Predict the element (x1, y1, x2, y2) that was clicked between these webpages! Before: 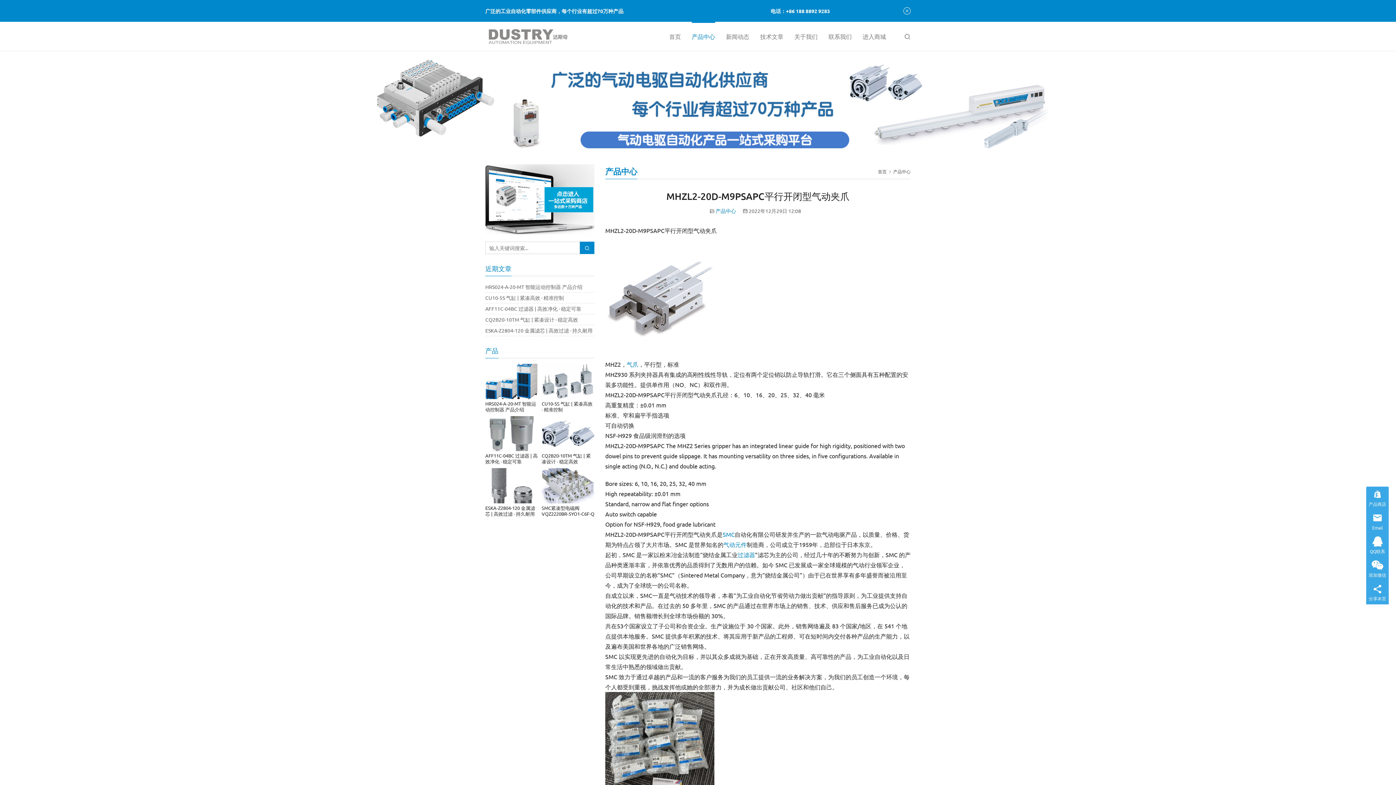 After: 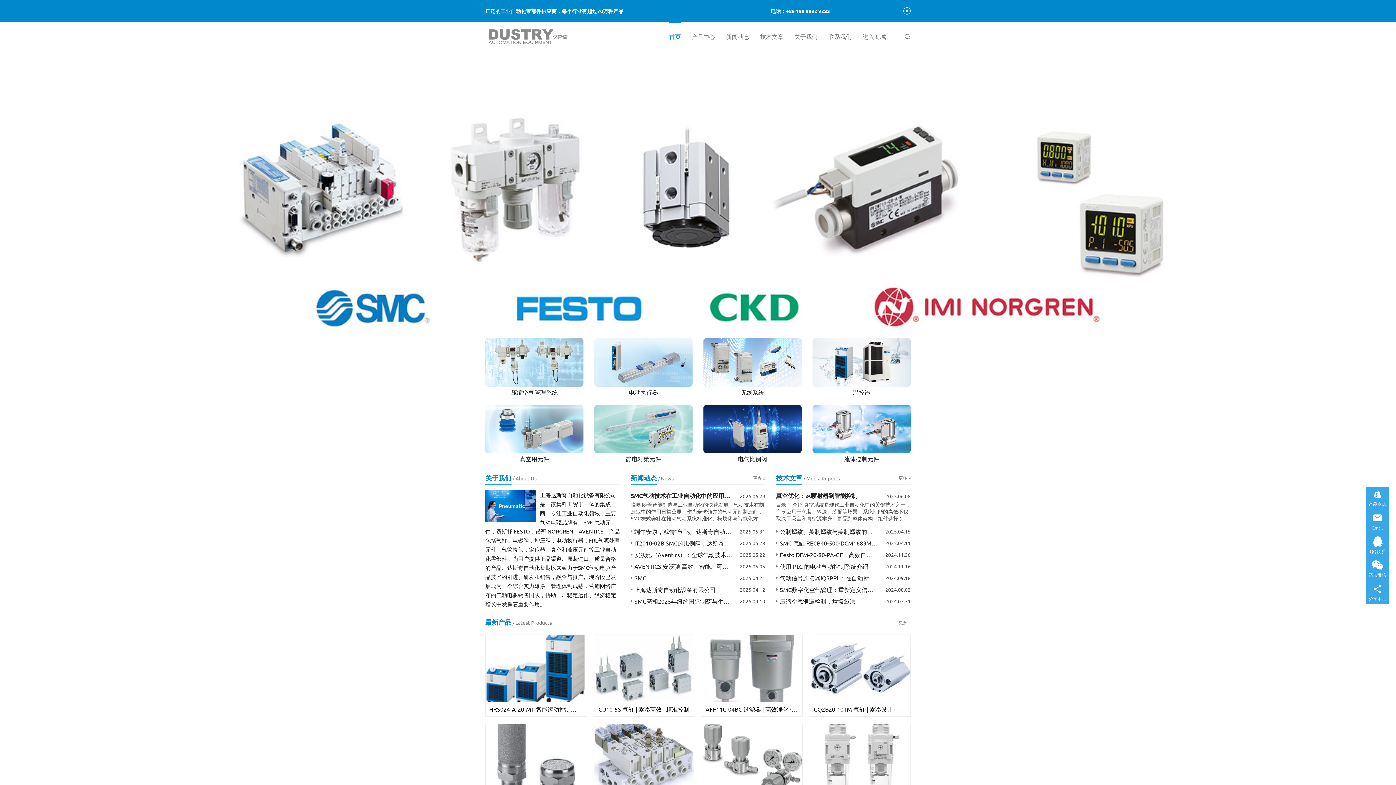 Action: bbox: (722, 530, 734, 538) label: SMC